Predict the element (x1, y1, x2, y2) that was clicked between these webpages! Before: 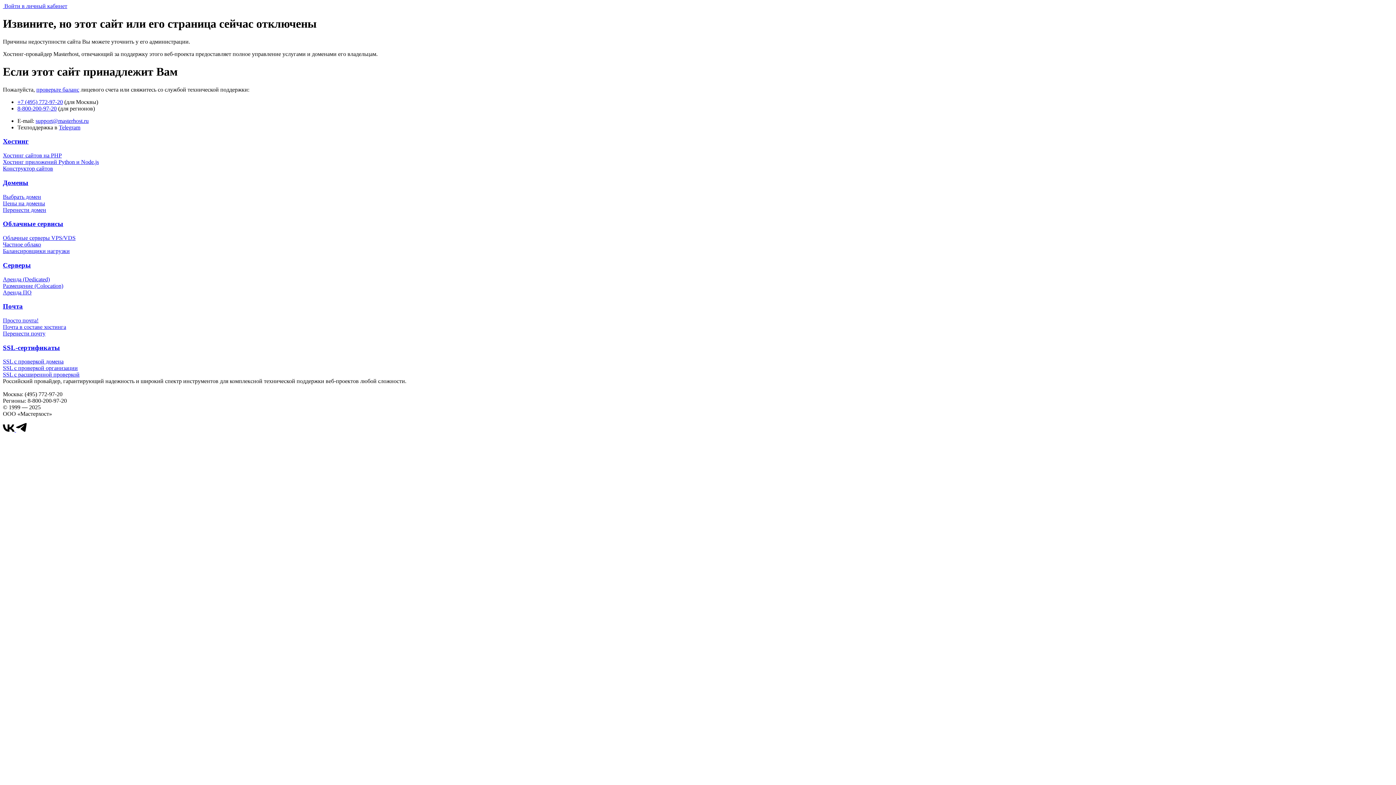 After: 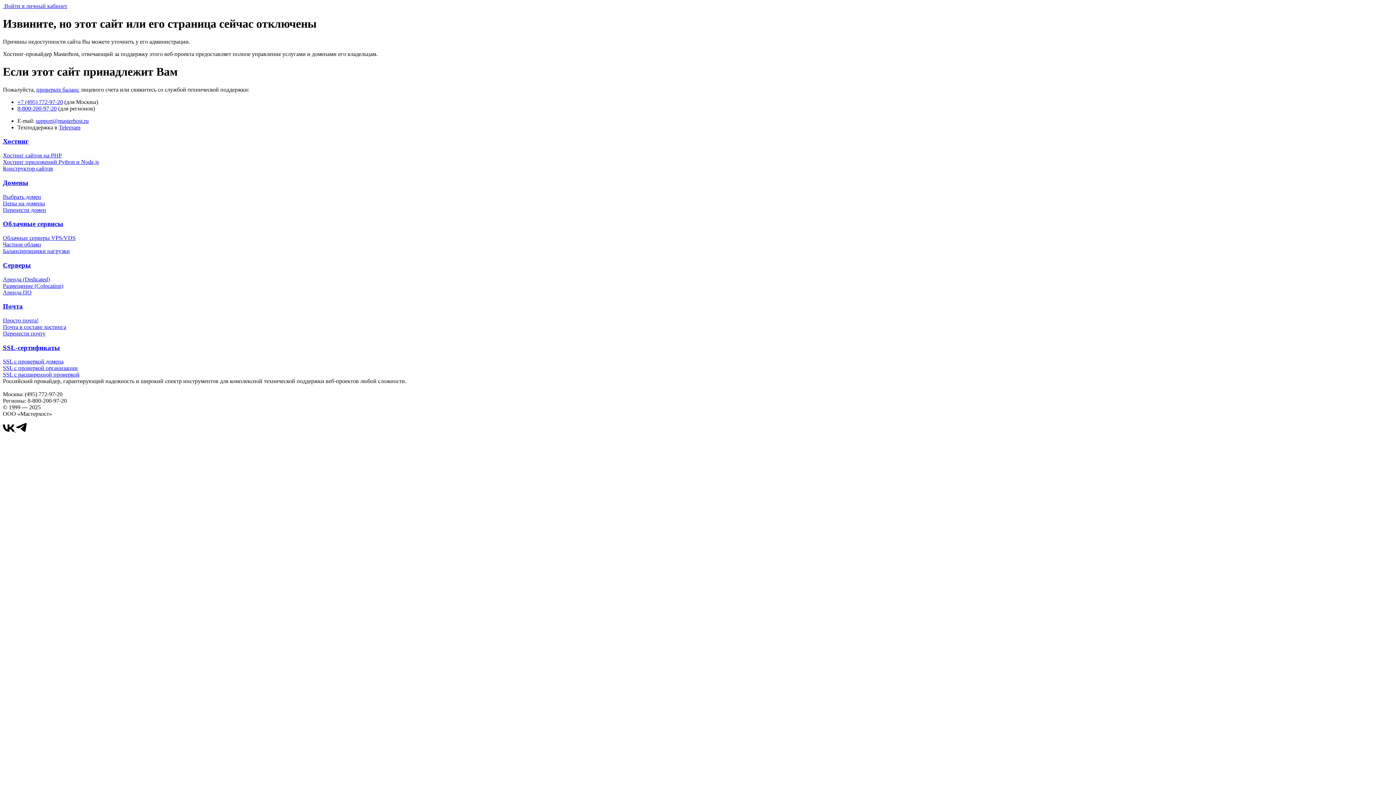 Action: label: telegram bbox: (16, 427, 26, 433)